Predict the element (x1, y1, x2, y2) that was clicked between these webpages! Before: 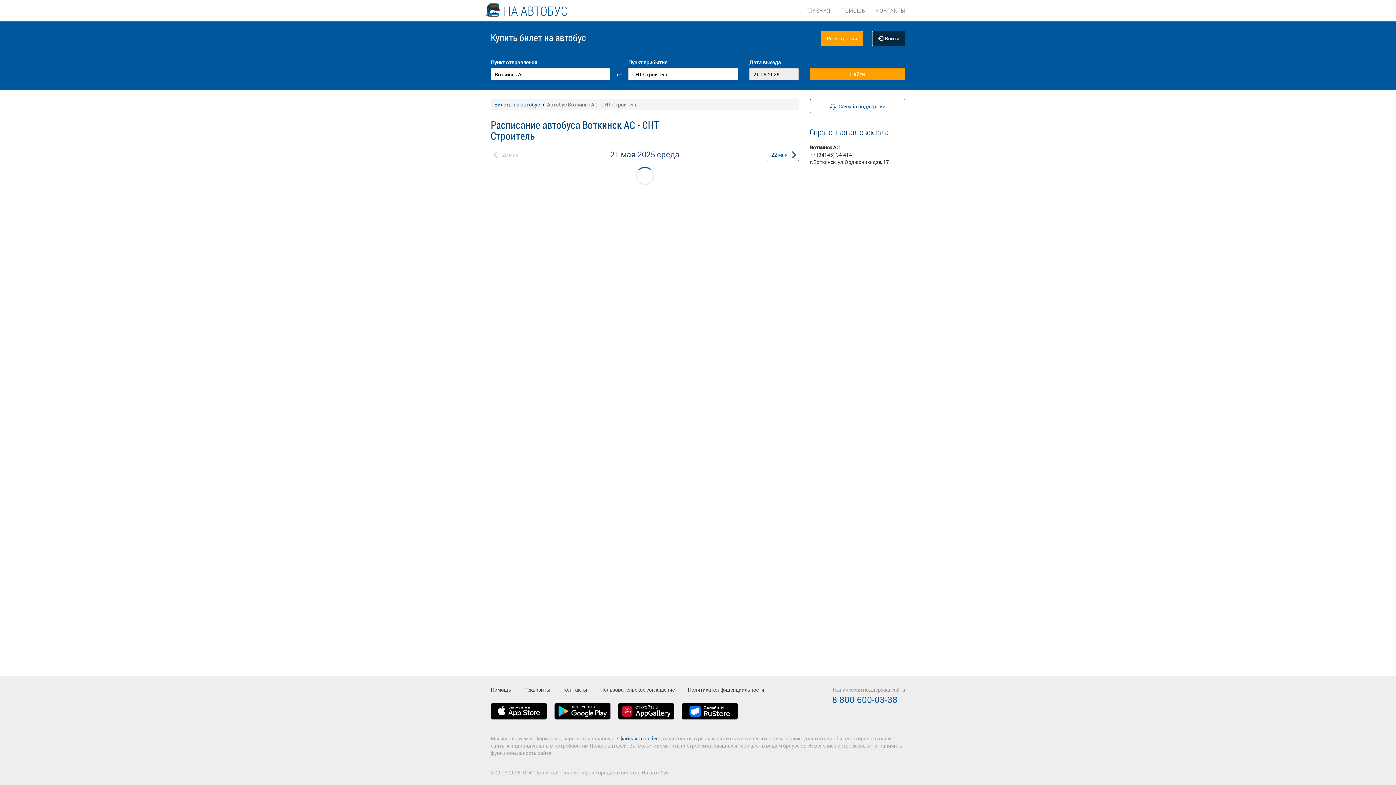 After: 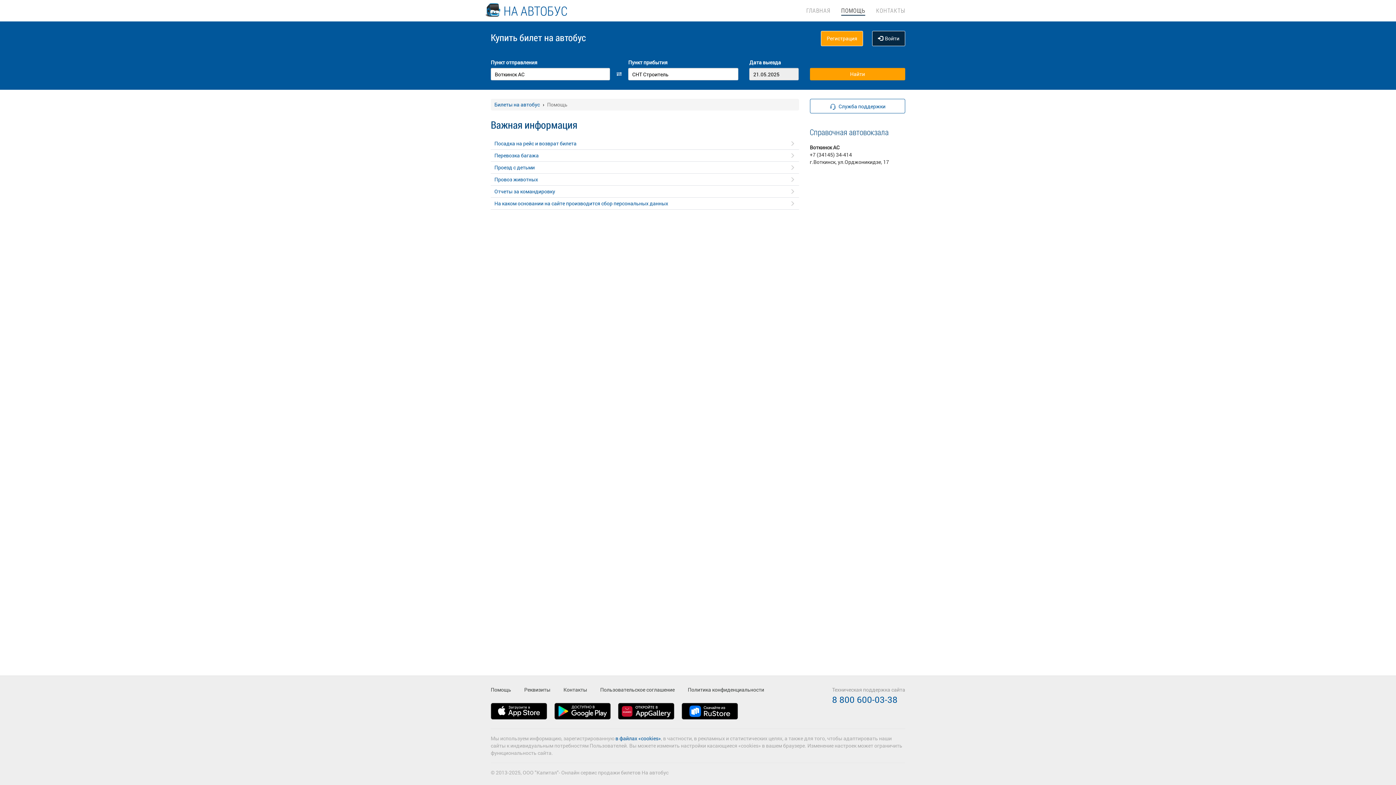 Action: label: ПОМОЩЬ bbox: (841, 0, 865, 14)